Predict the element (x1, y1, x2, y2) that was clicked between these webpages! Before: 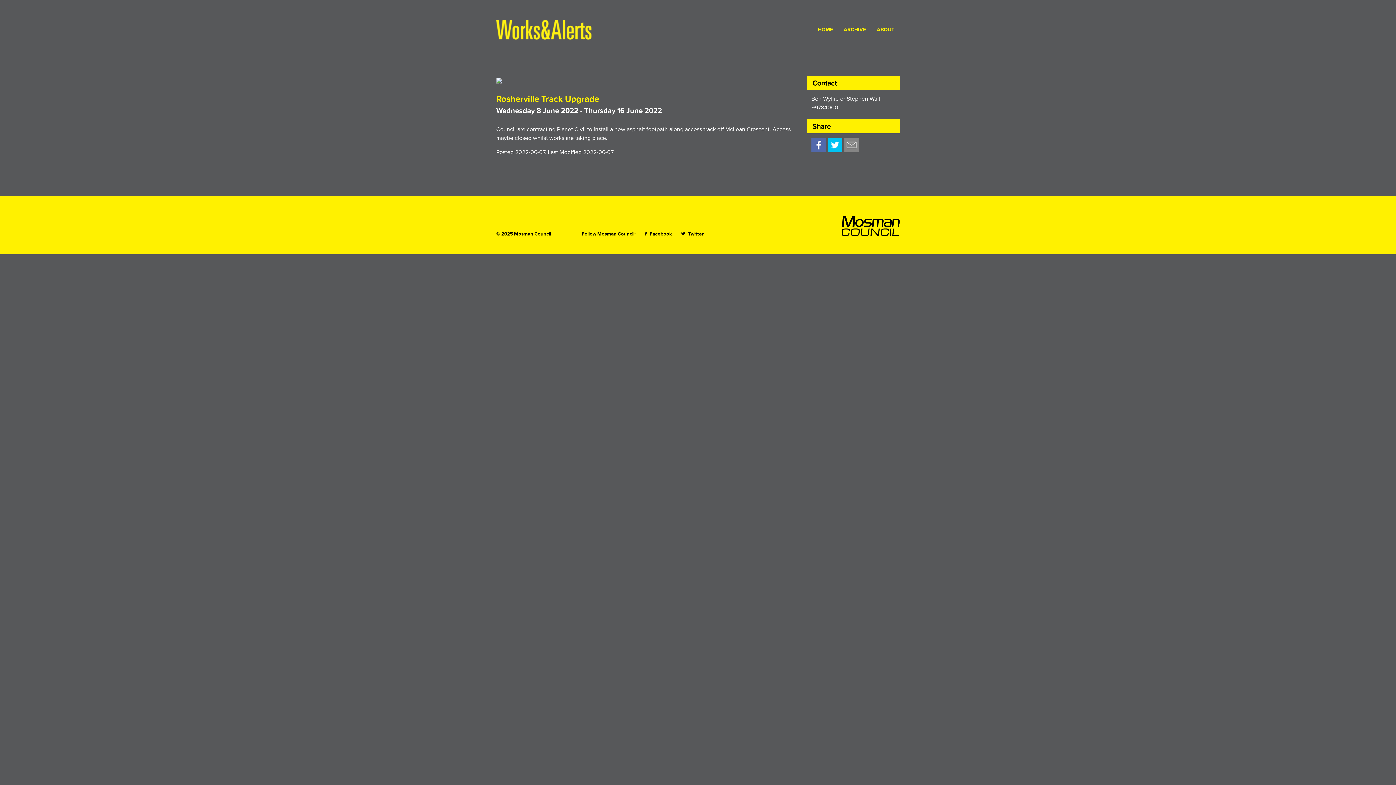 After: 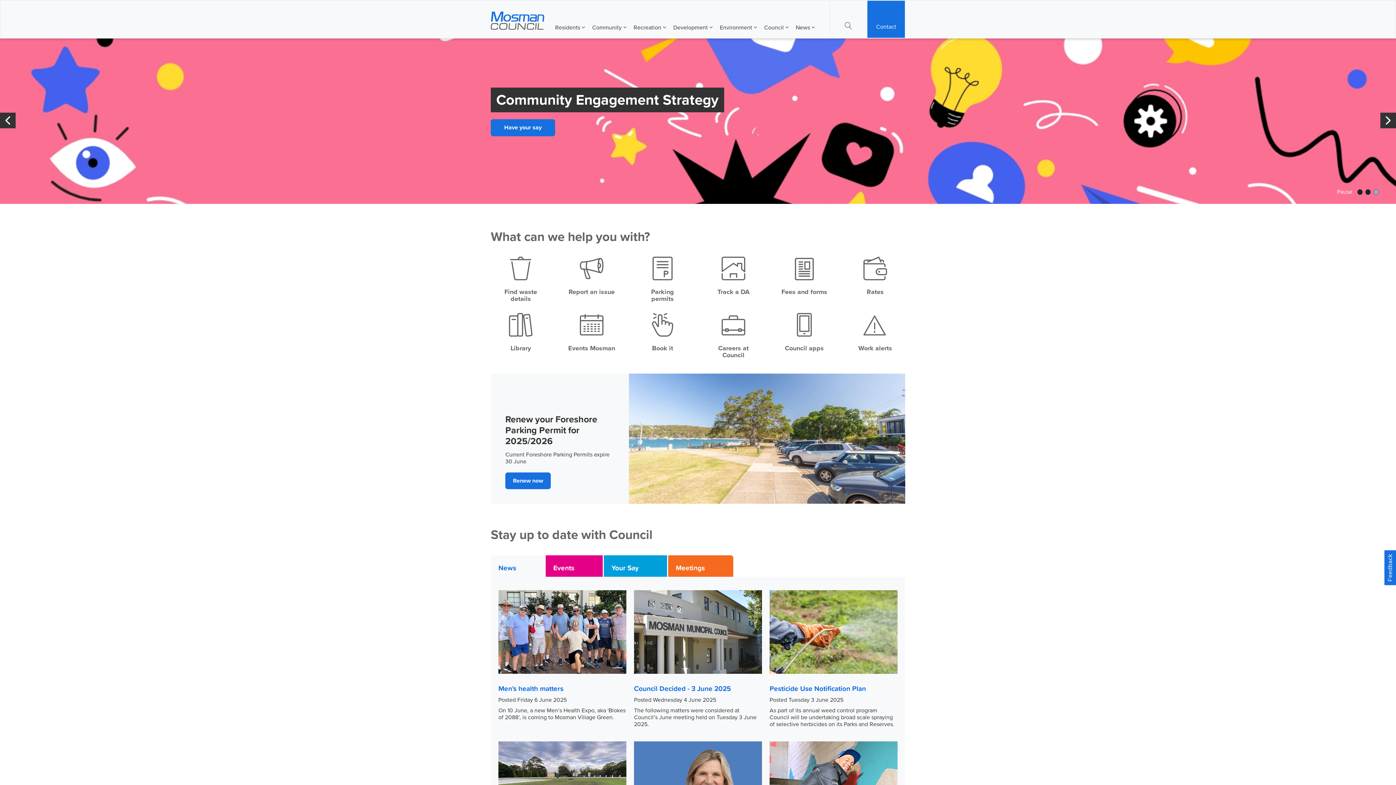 Action: label: Mosman Council bbox: (514, 231, 551, 237)